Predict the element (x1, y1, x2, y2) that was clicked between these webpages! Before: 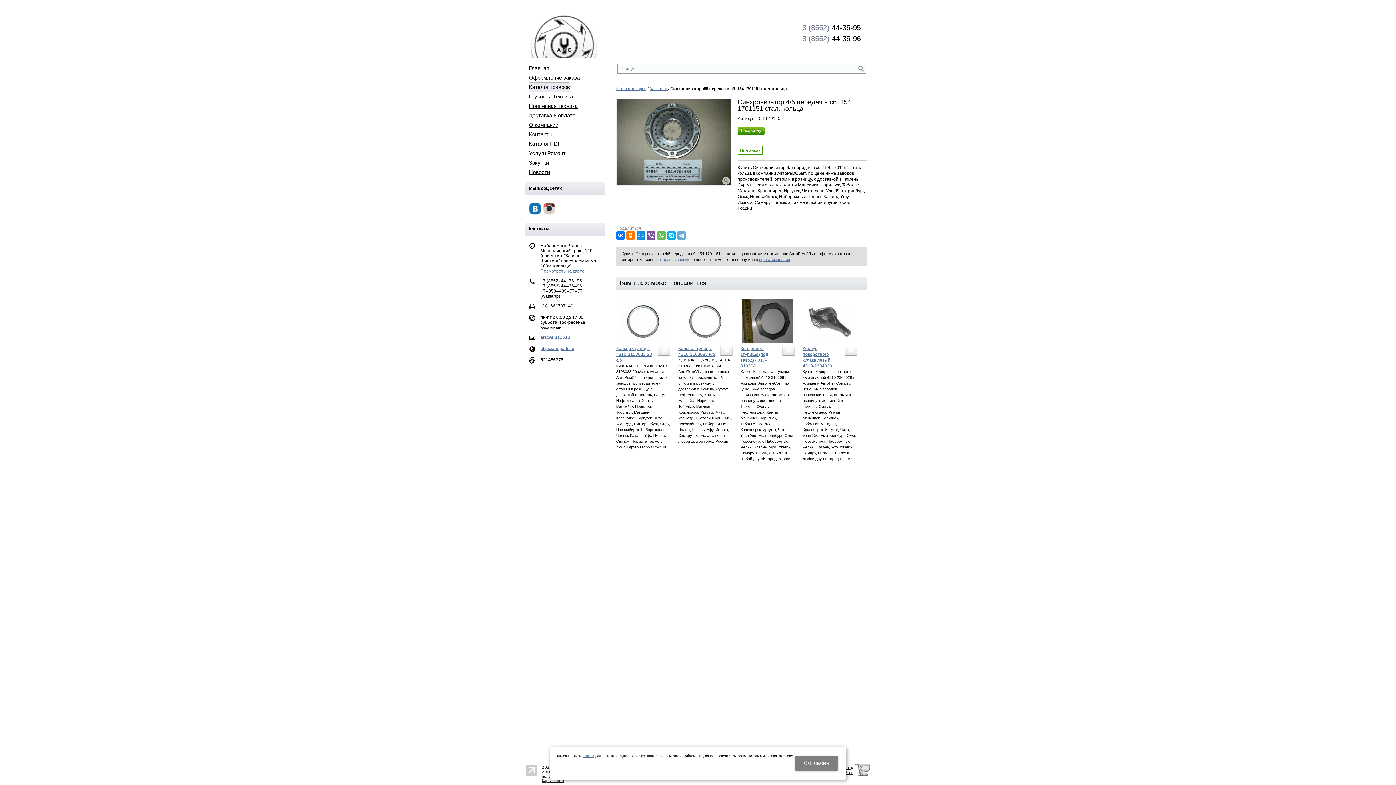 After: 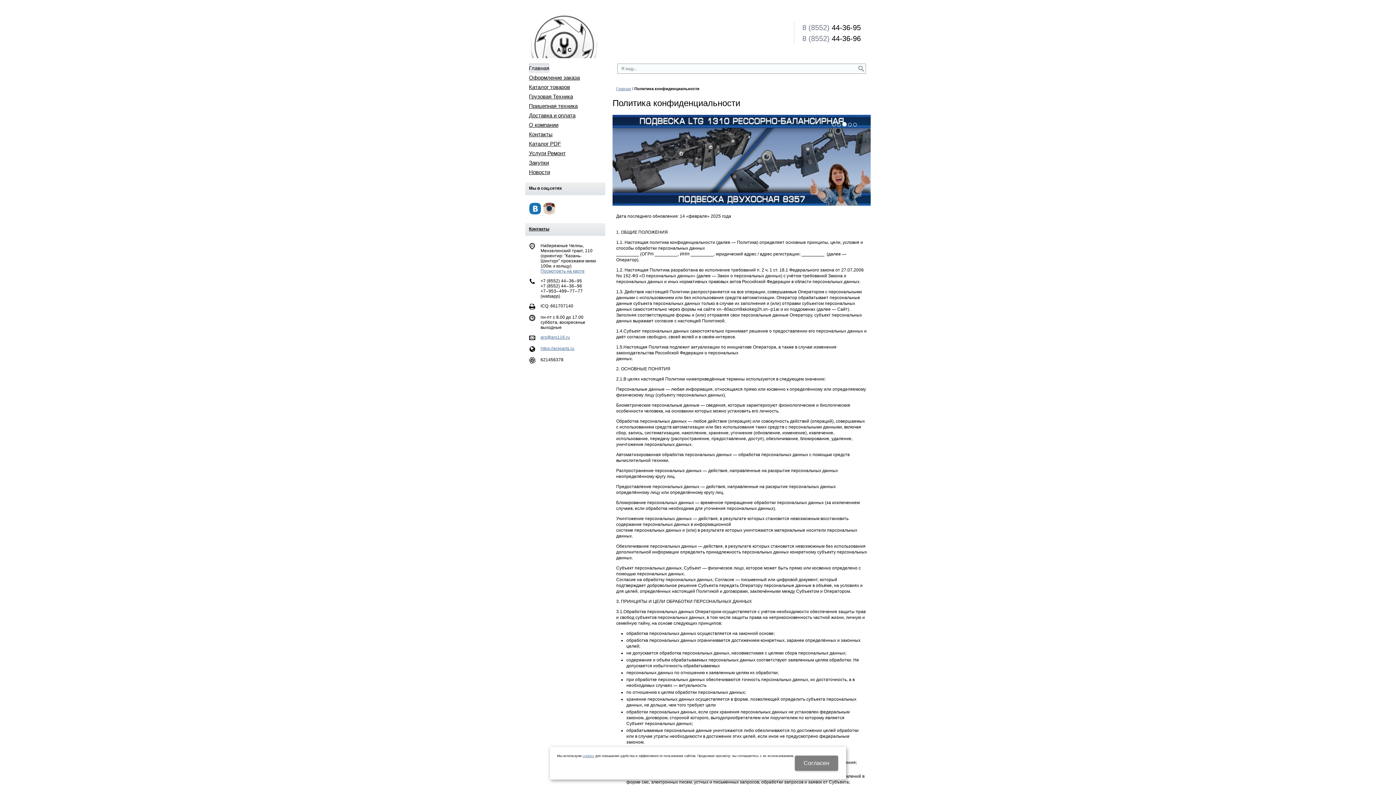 Action: label: cookies bbox: (582, 754, 594, 758)